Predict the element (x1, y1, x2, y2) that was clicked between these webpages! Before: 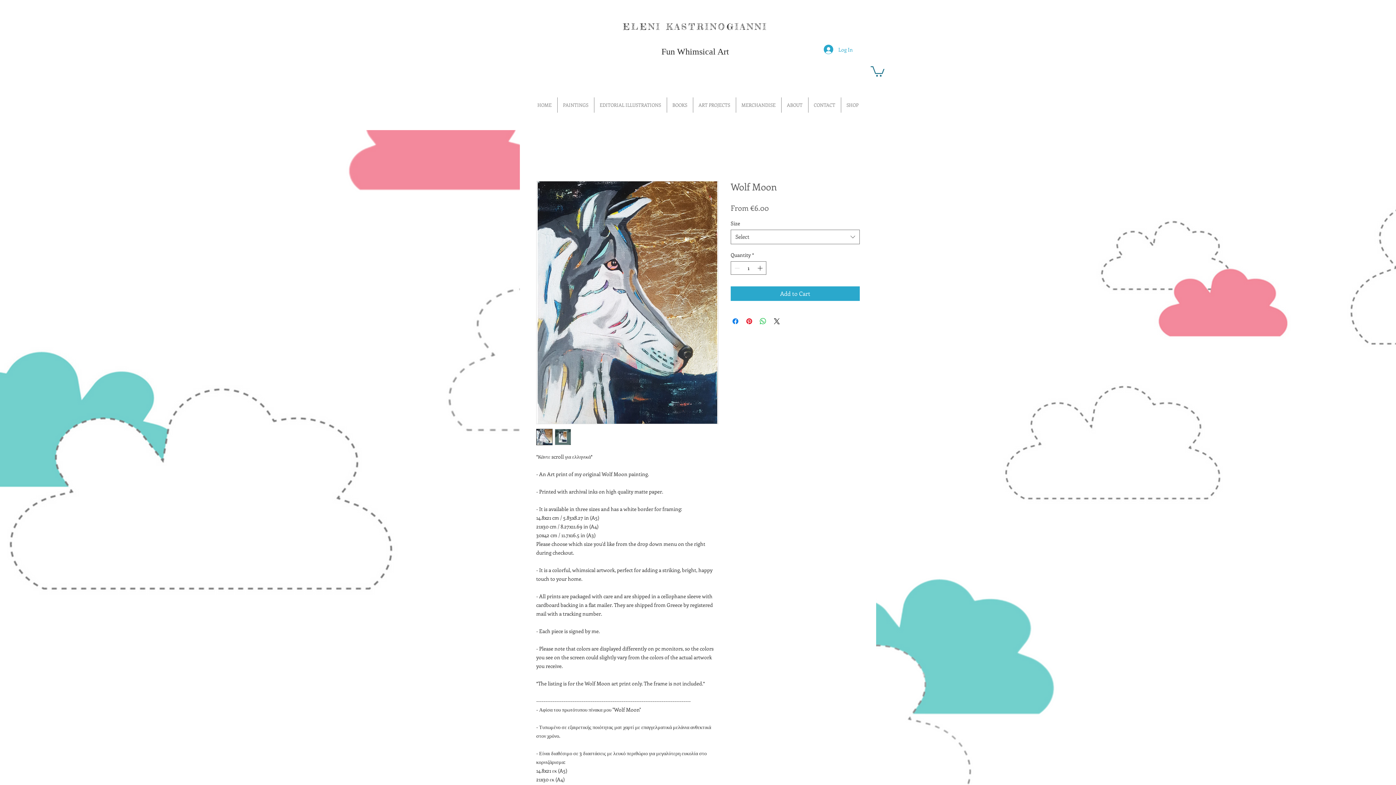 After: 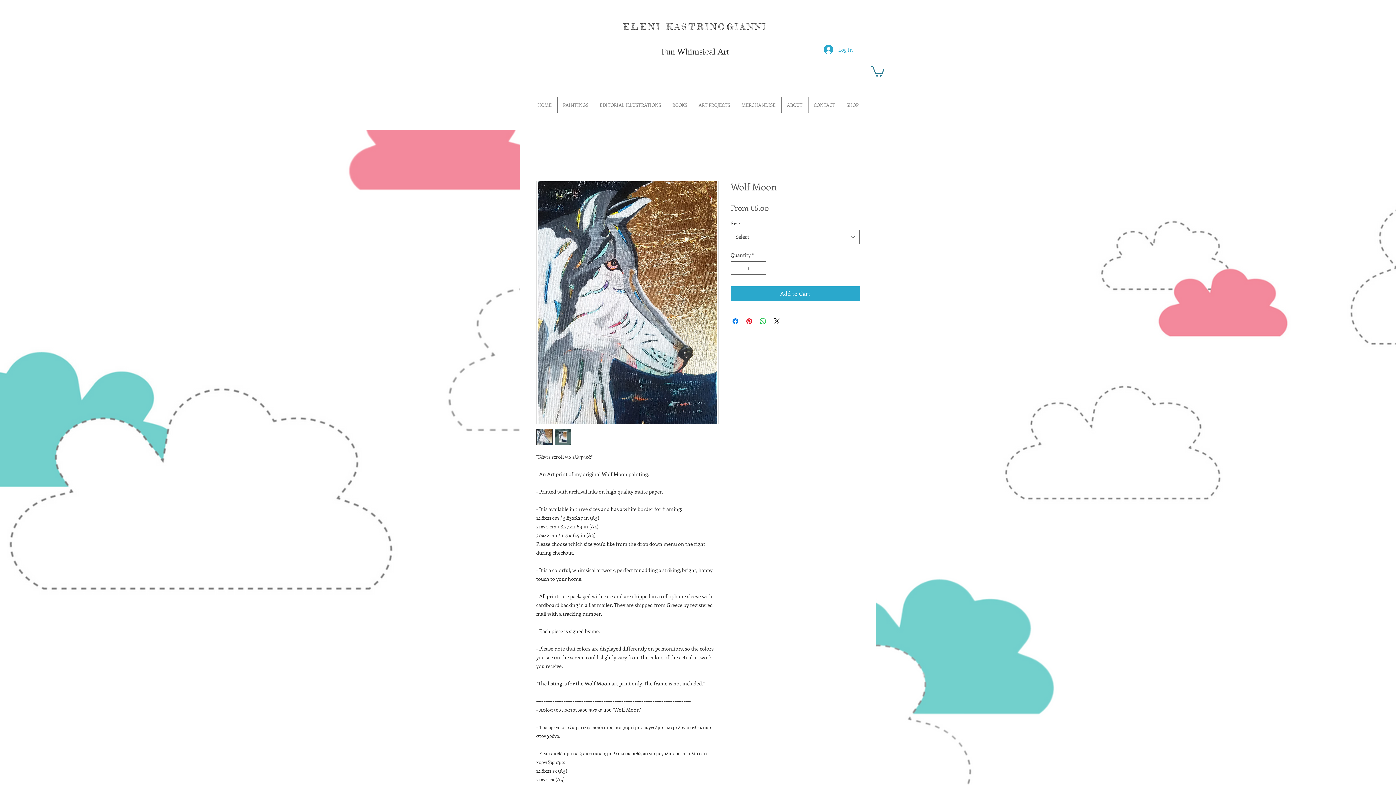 Action: bbox: (870, 65, 884, 76)